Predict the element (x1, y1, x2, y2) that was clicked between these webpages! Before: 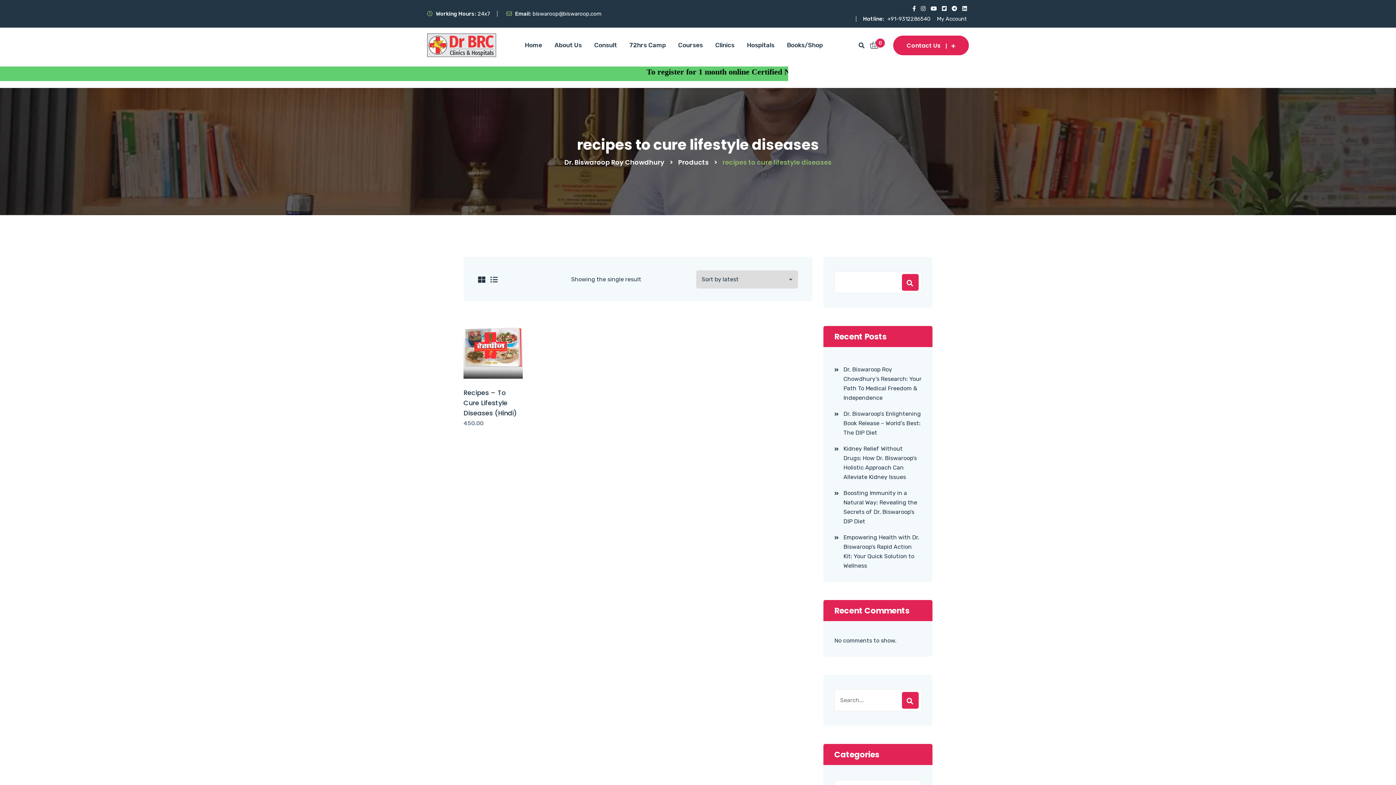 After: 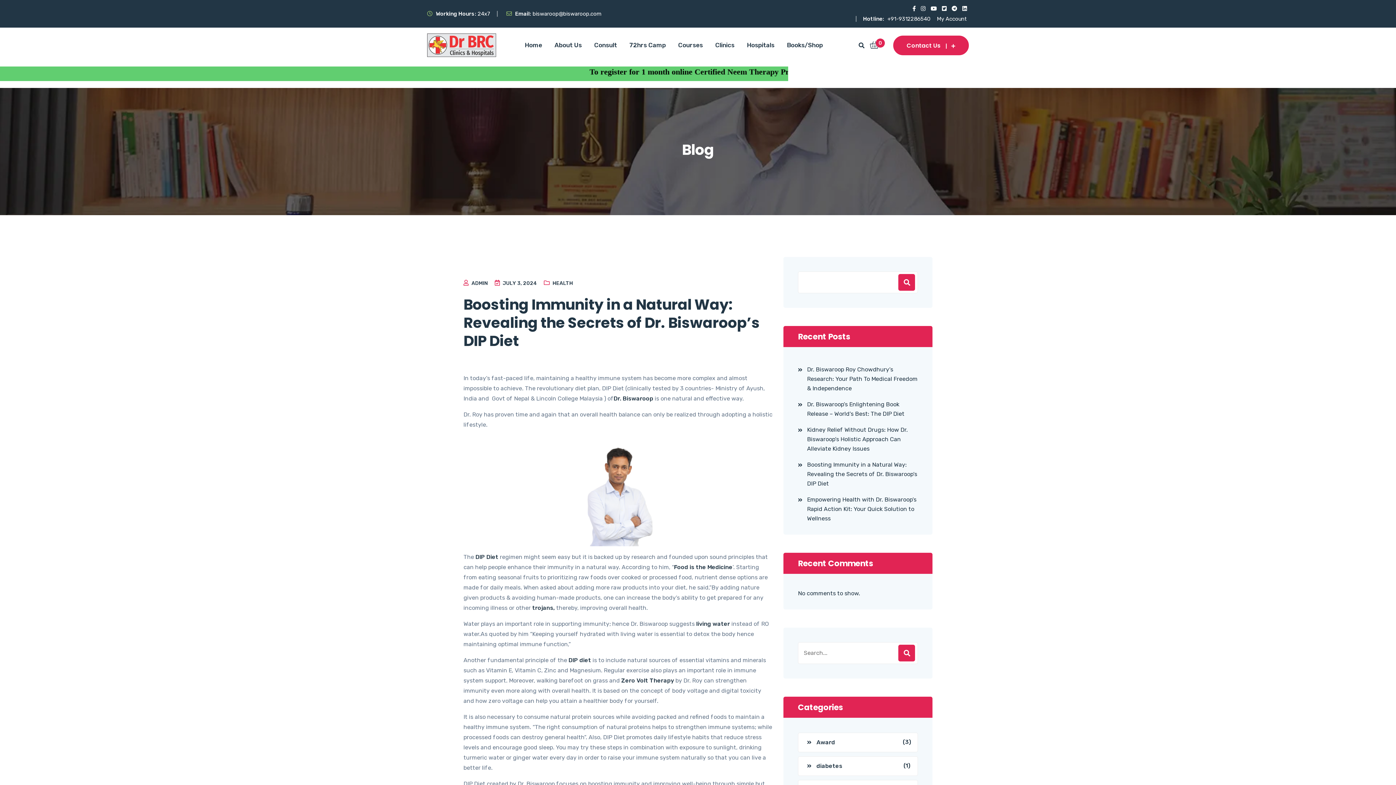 Action: bbox: (834, 488, 921, 526) label: Boosting Immunity in a Natural Way: Revealing the Secrets of Dr. Biswaroop’s DIP Diet